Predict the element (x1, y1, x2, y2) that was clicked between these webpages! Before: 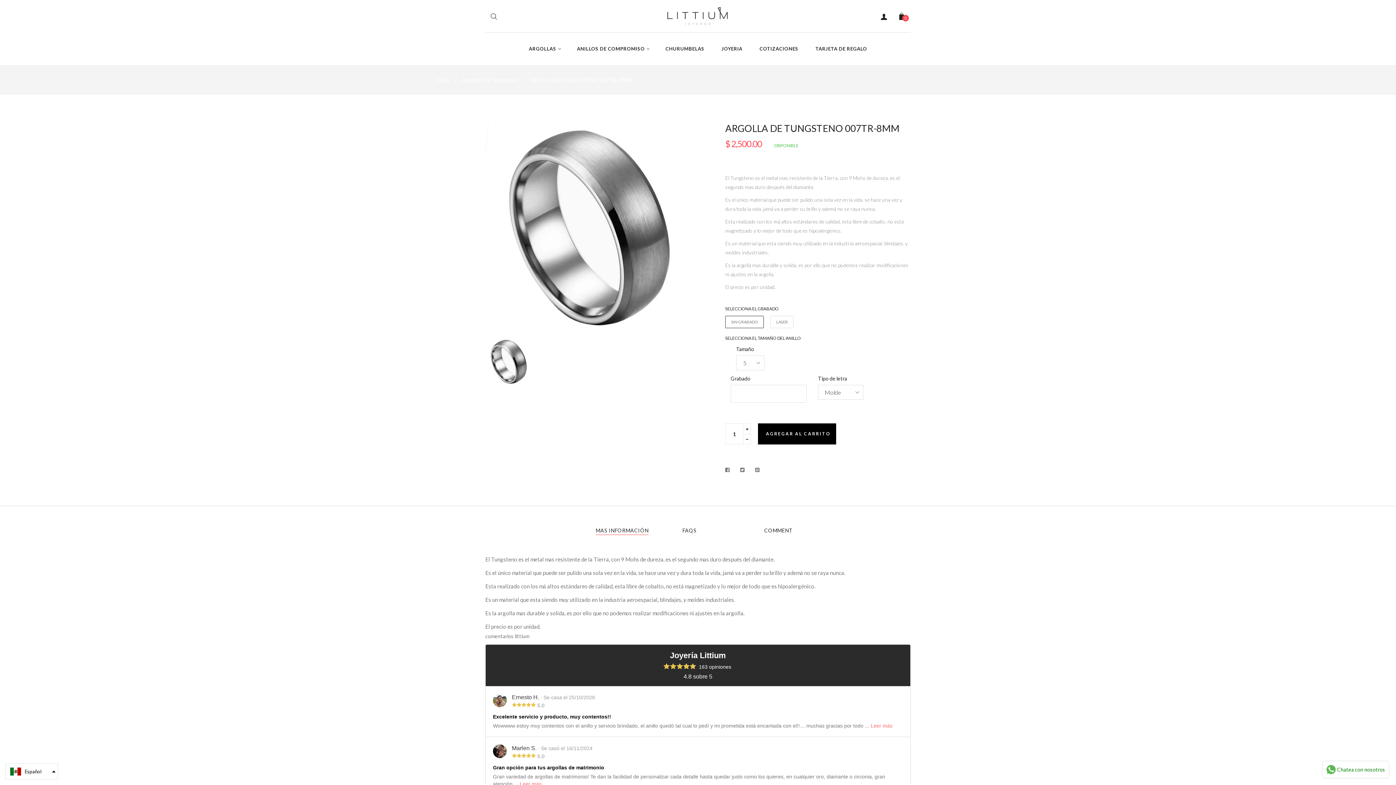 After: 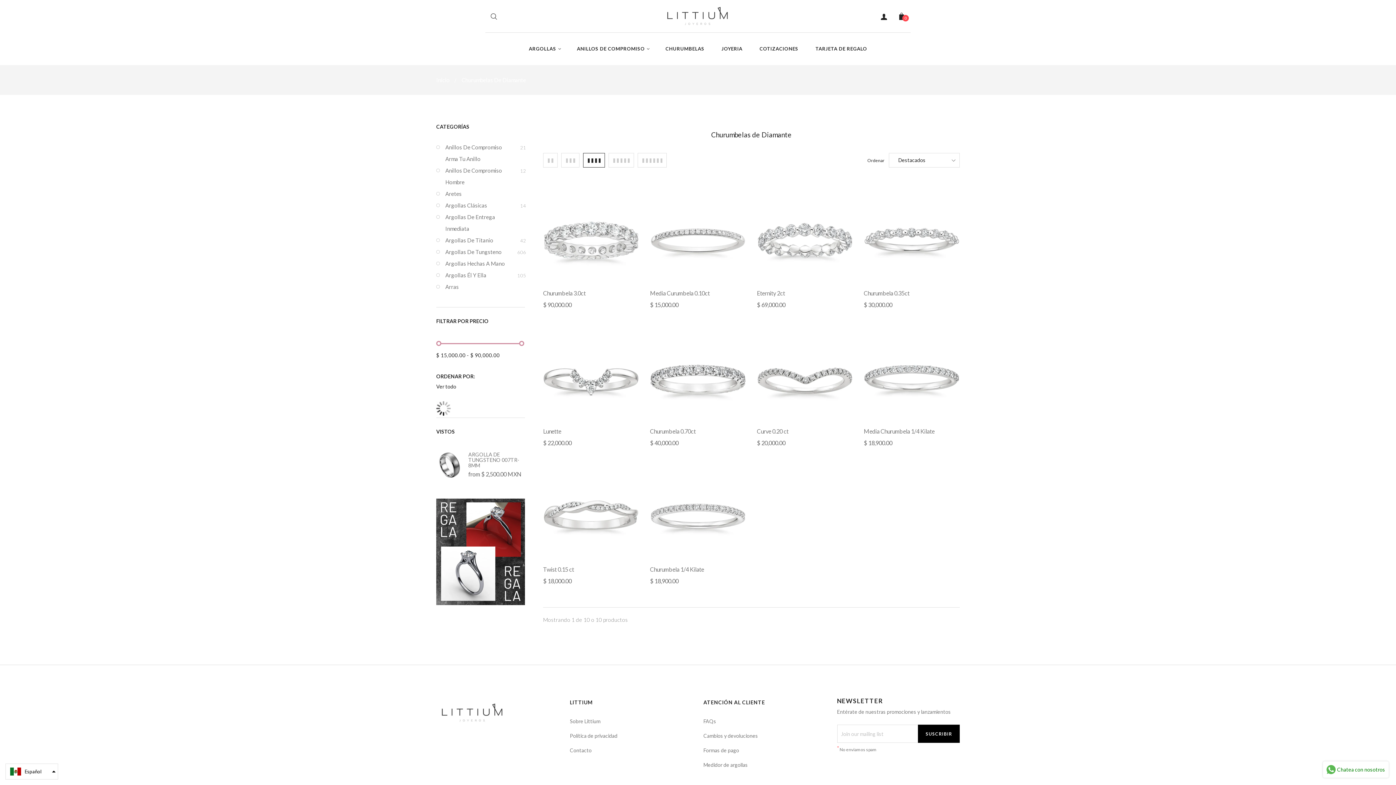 Action: label: CHURUMBELAS bbox: (657, 32, 712, 65)